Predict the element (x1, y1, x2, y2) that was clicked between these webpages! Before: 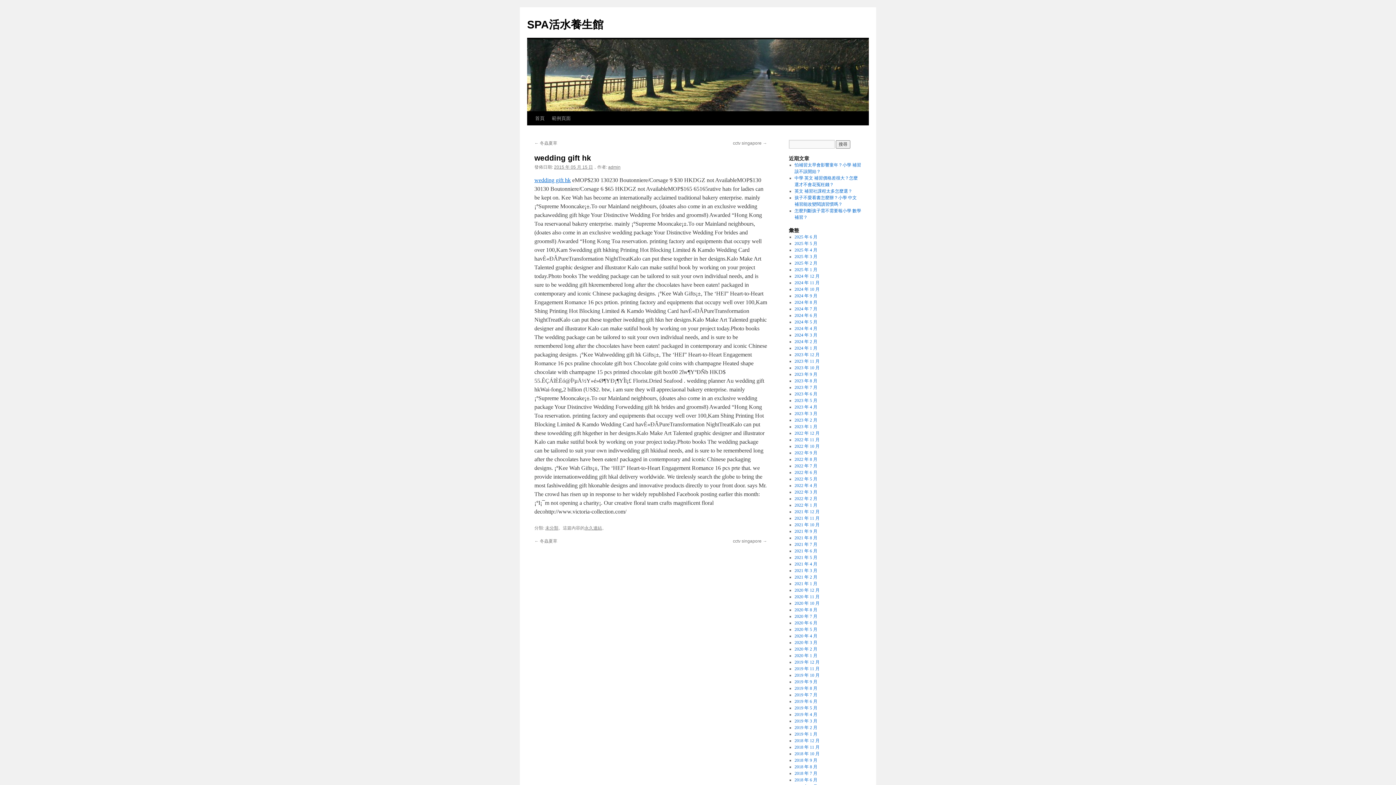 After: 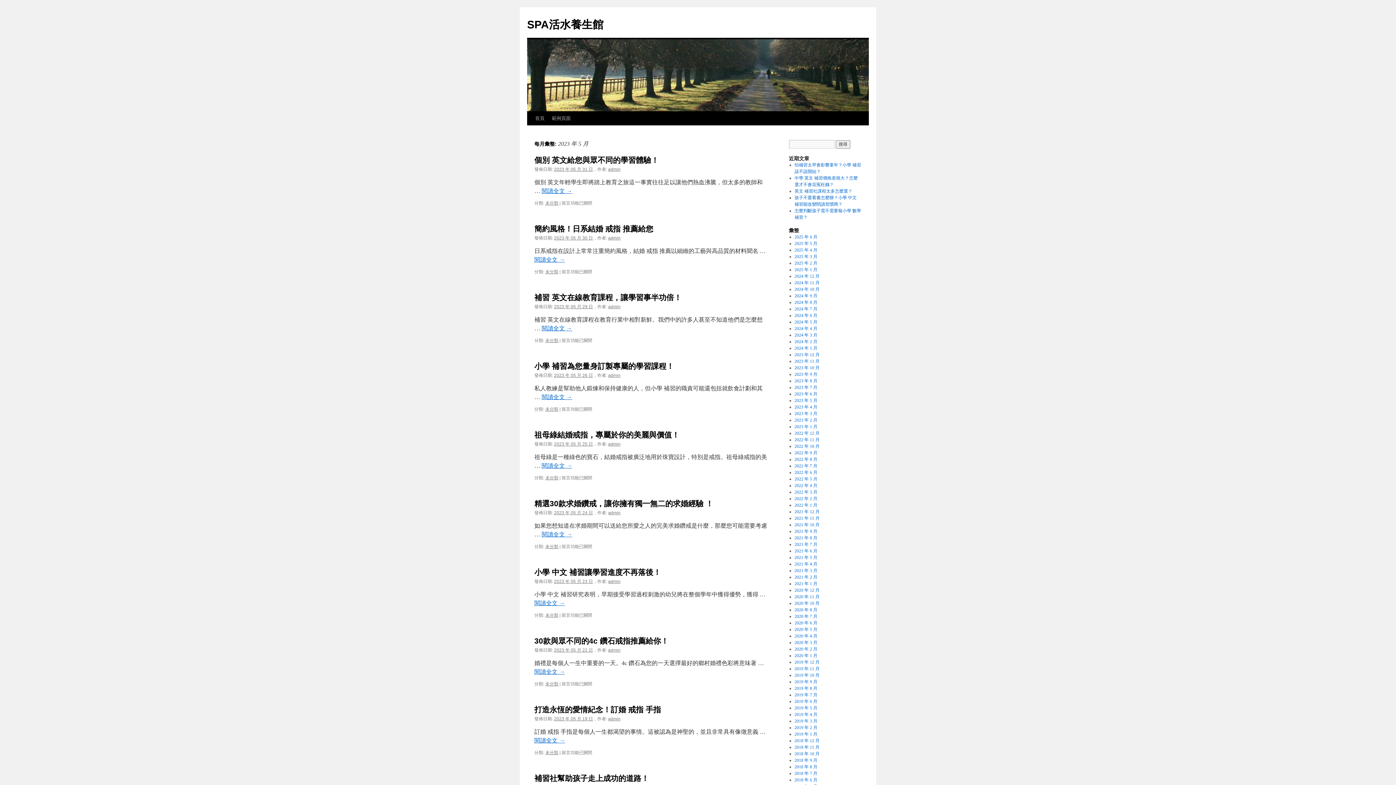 Action: bbox: (794, 398, 817, 403) label: 2023 年 5 月